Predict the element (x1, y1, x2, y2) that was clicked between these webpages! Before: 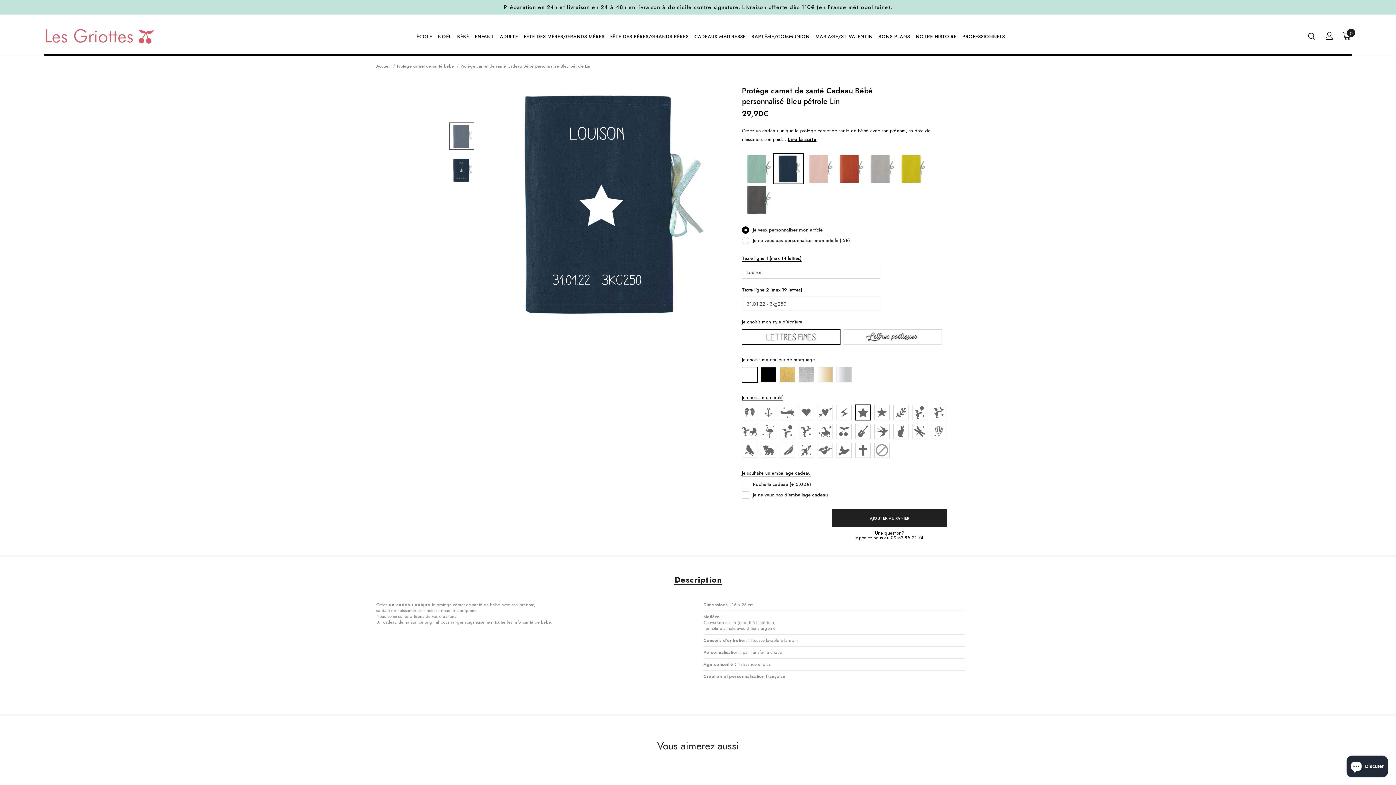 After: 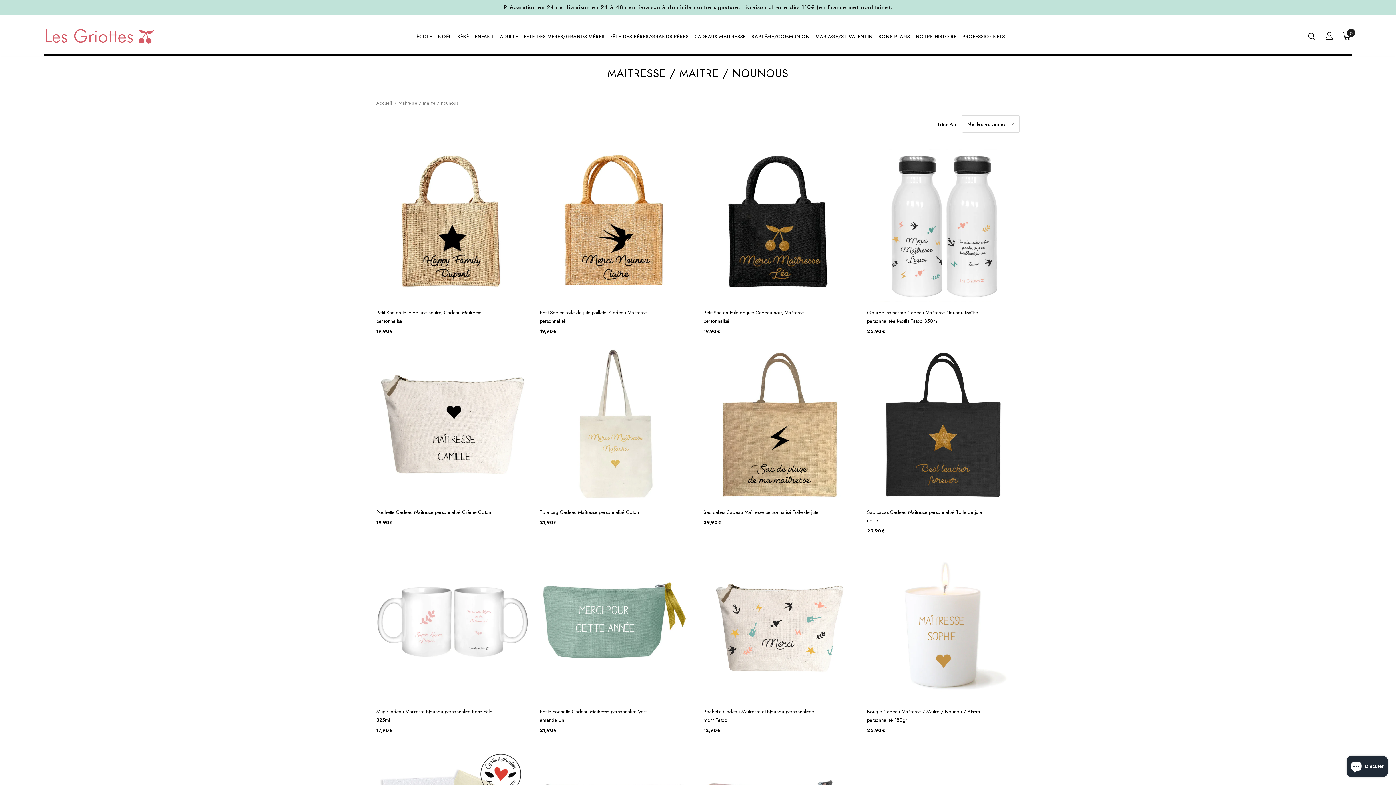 Action: bbox: (694, 29, 745, 43) label: CADEAUX MAÎTRESSE